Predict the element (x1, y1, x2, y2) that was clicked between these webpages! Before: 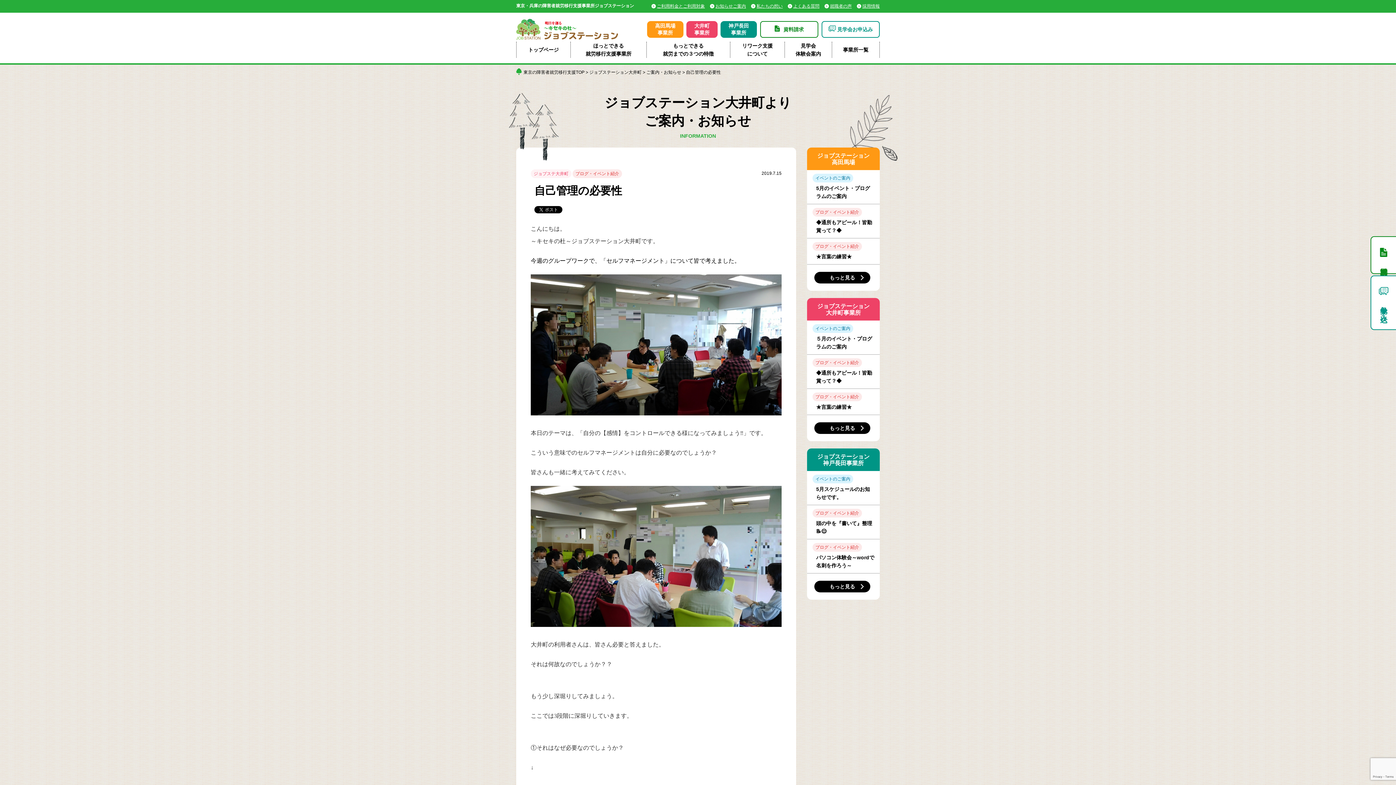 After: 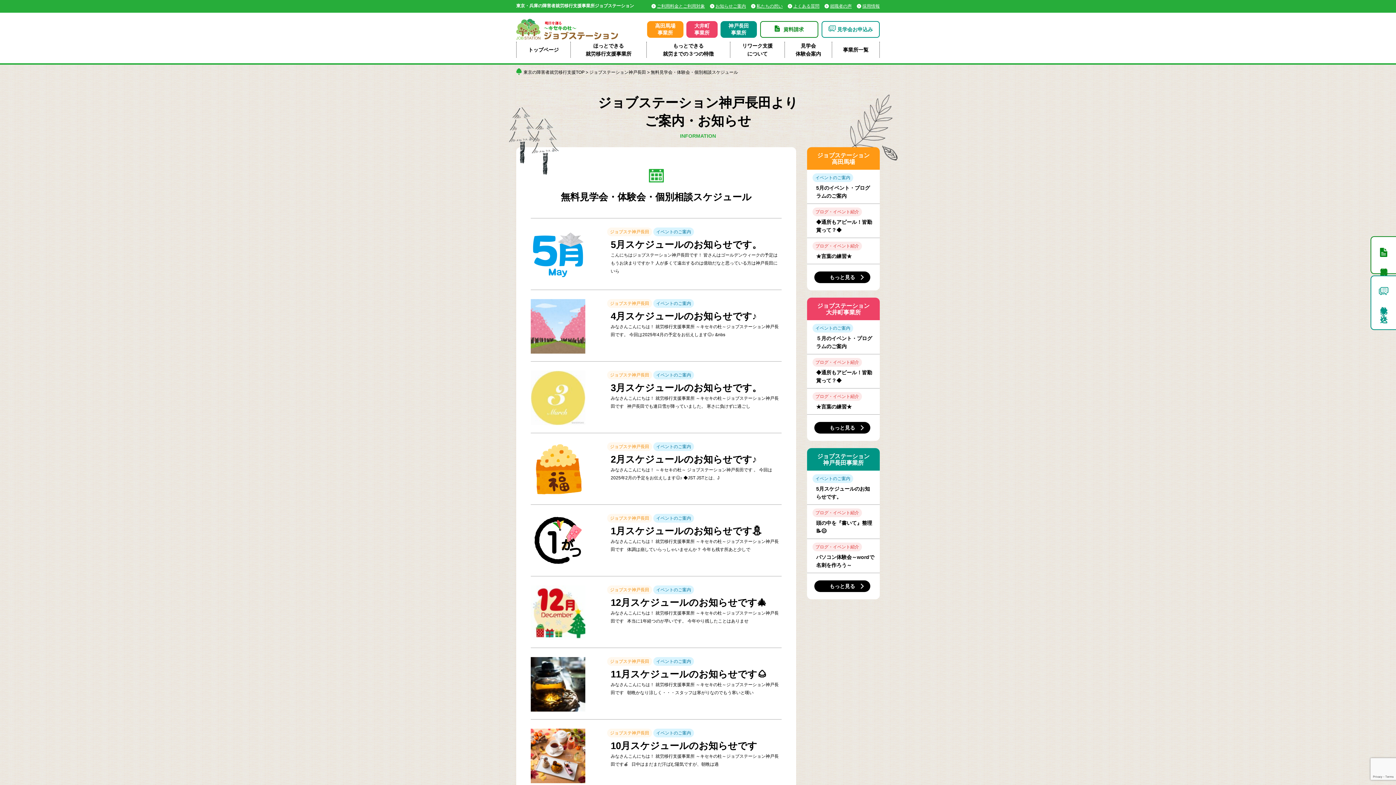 Action: bbox: (812, 474, 853, 483) label: イベントのご案内